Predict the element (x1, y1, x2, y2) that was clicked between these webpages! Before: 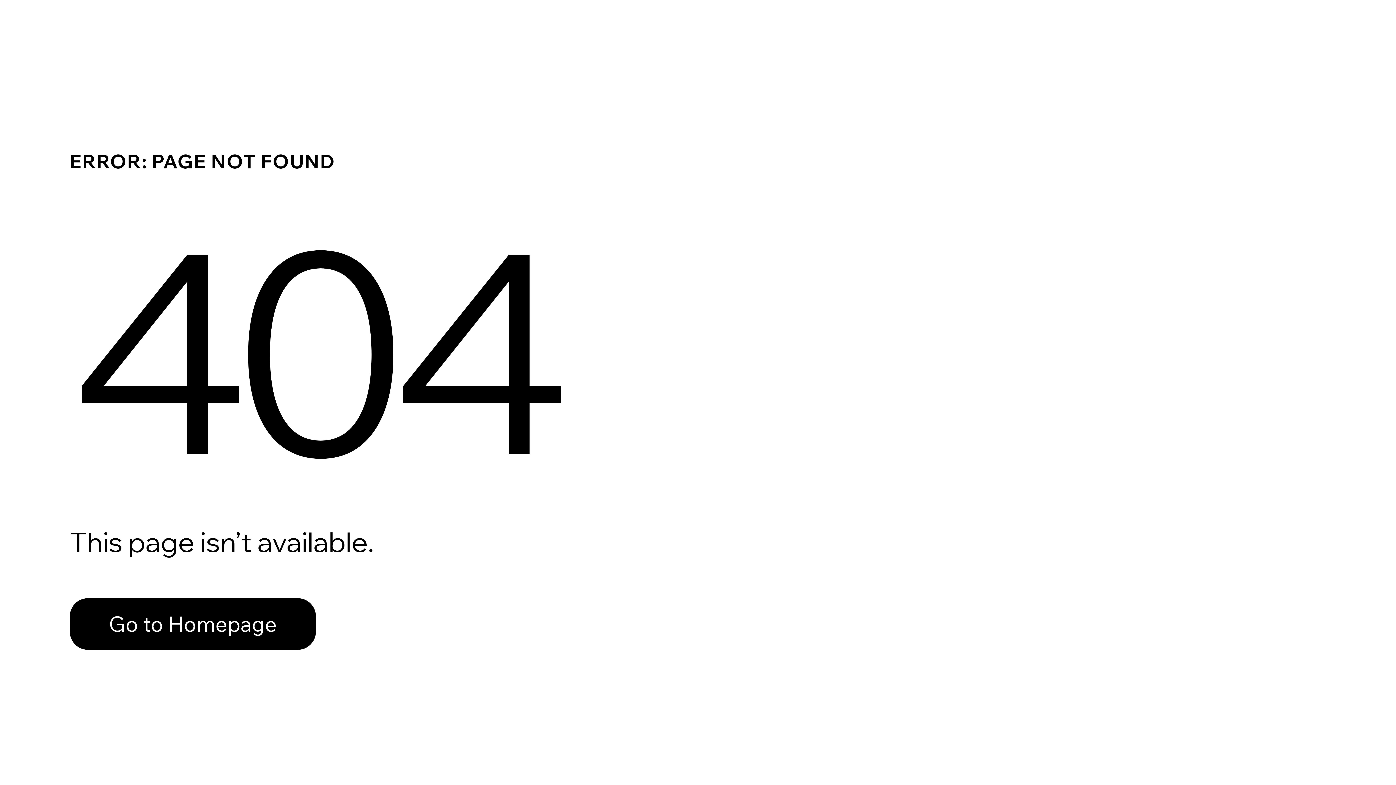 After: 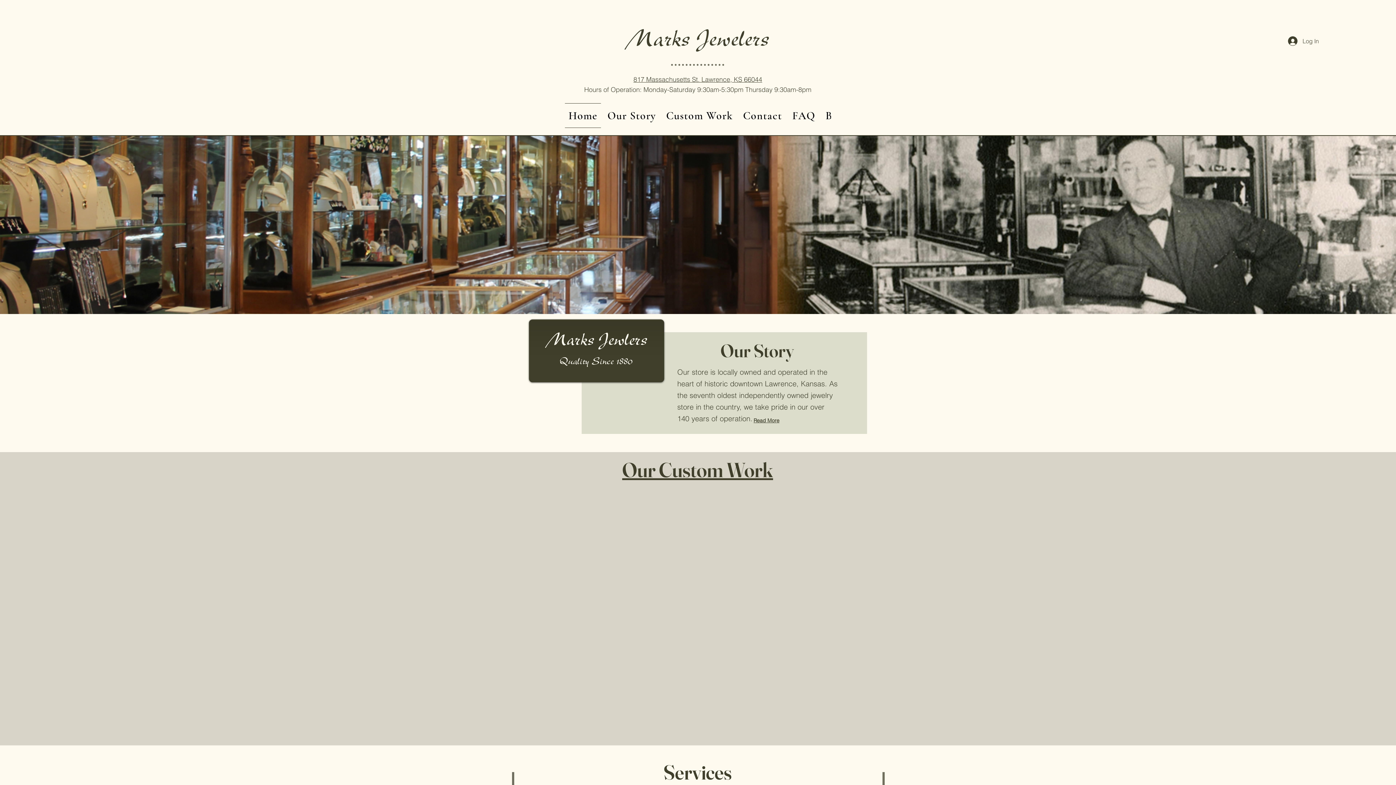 Action: label: Go to Homepage bbox: (69, 598, 316, 650)